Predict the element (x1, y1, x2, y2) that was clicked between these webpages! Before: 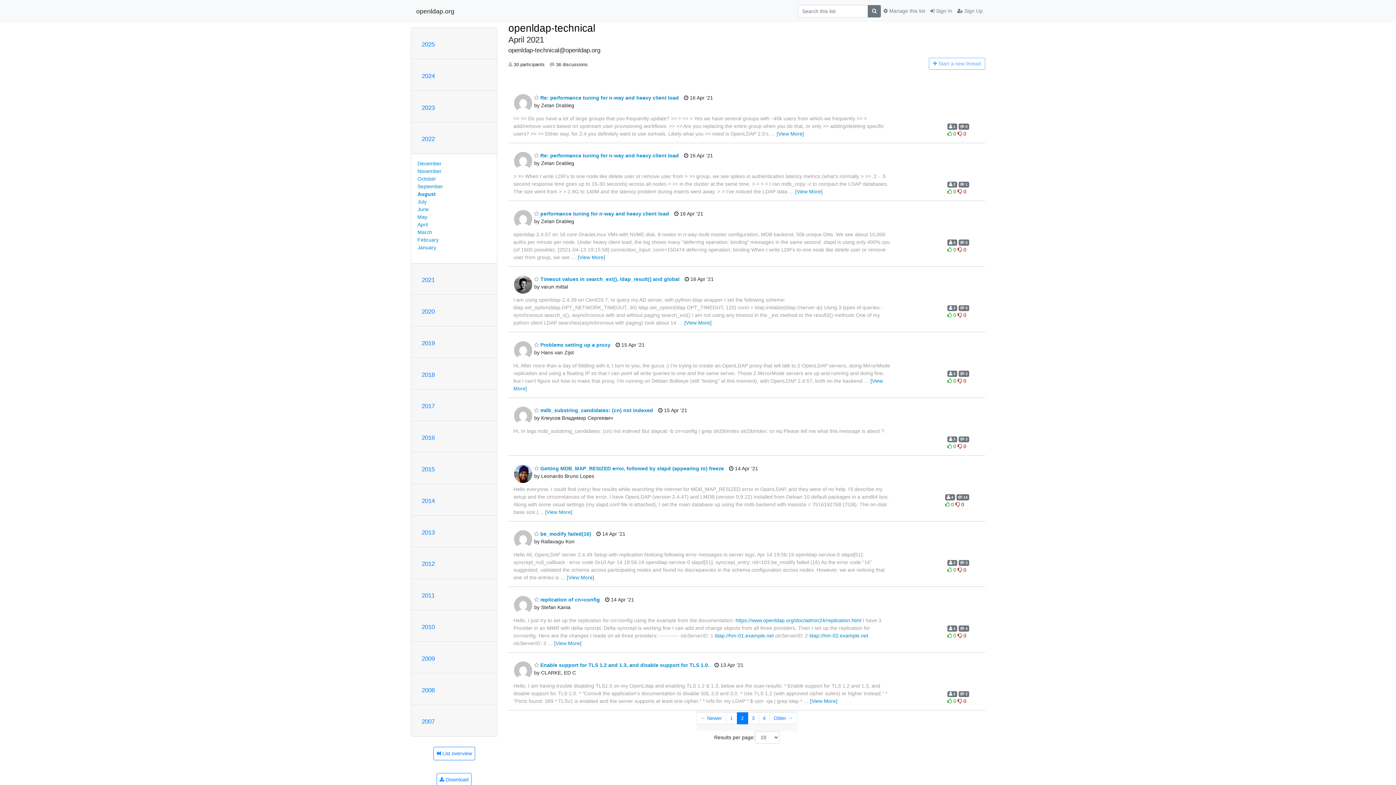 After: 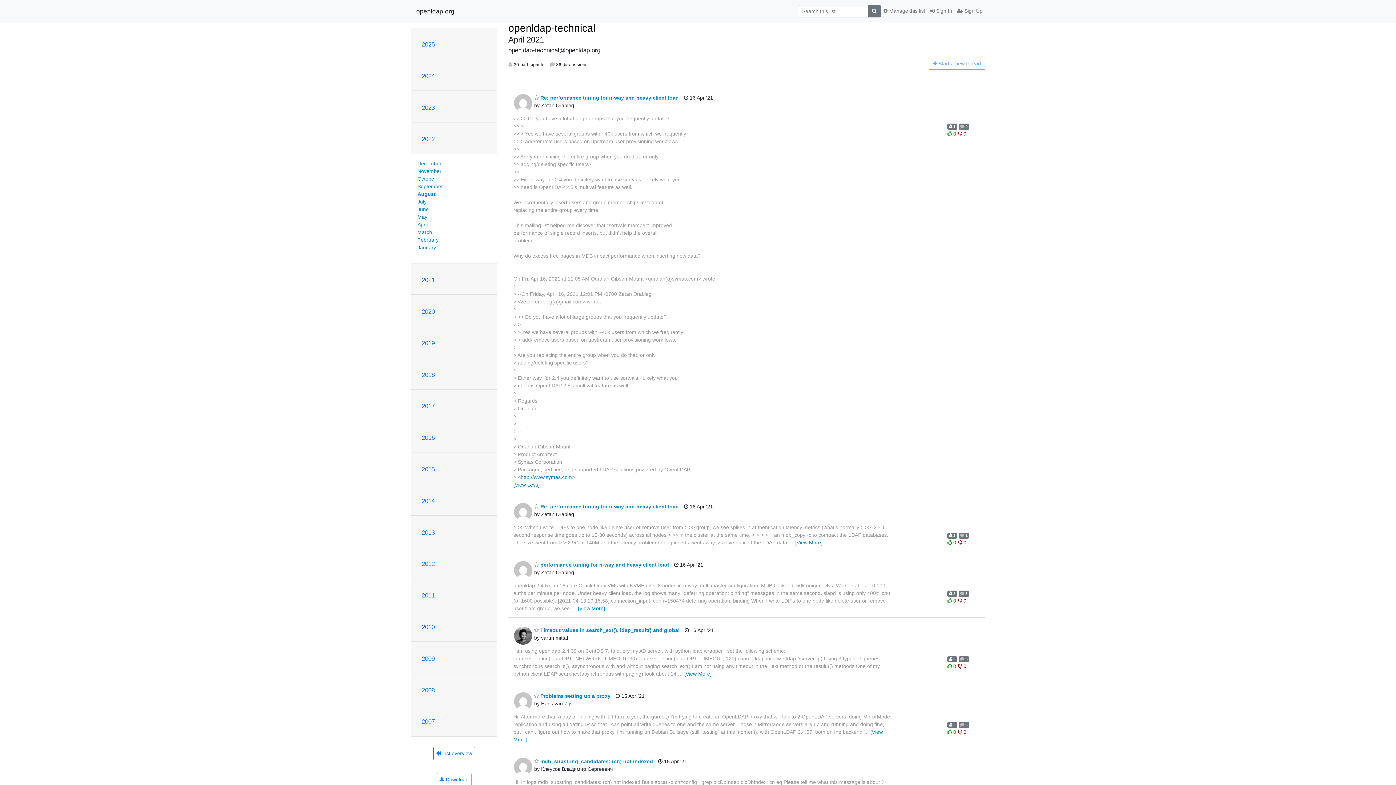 Action: bbox: (776, 130, 804, 136) label: [View More]